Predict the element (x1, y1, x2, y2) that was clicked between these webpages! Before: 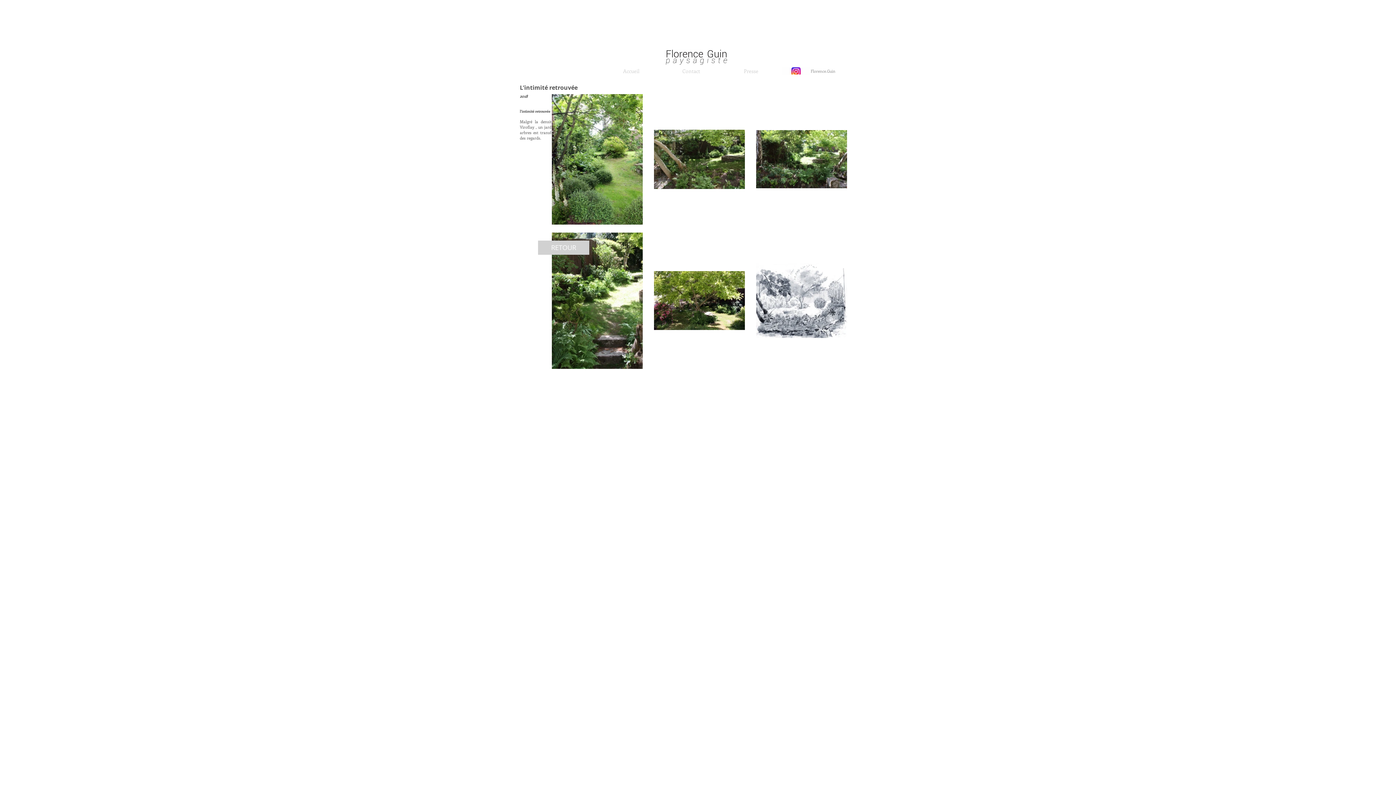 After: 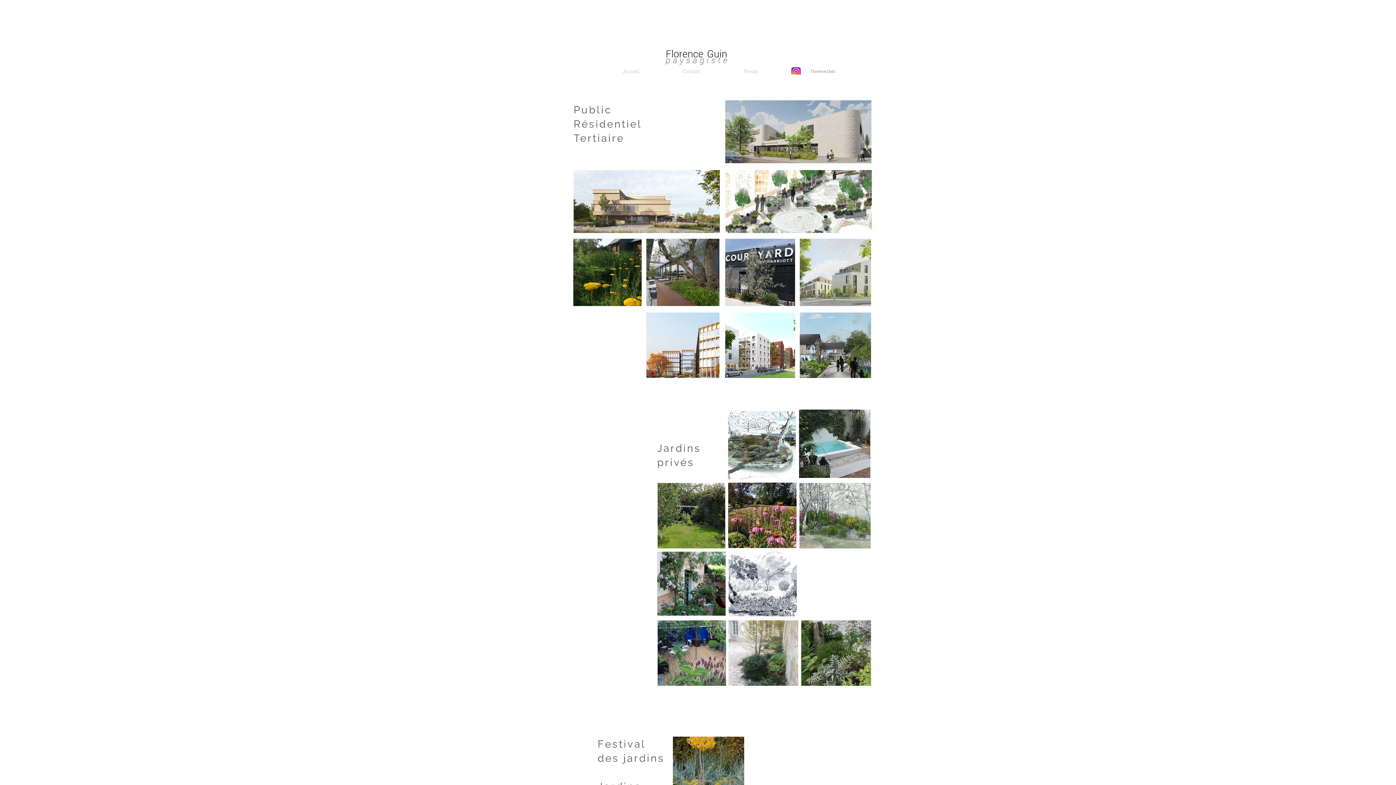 Action: bbox: (538, 240, 589, 254) label: RETOUR